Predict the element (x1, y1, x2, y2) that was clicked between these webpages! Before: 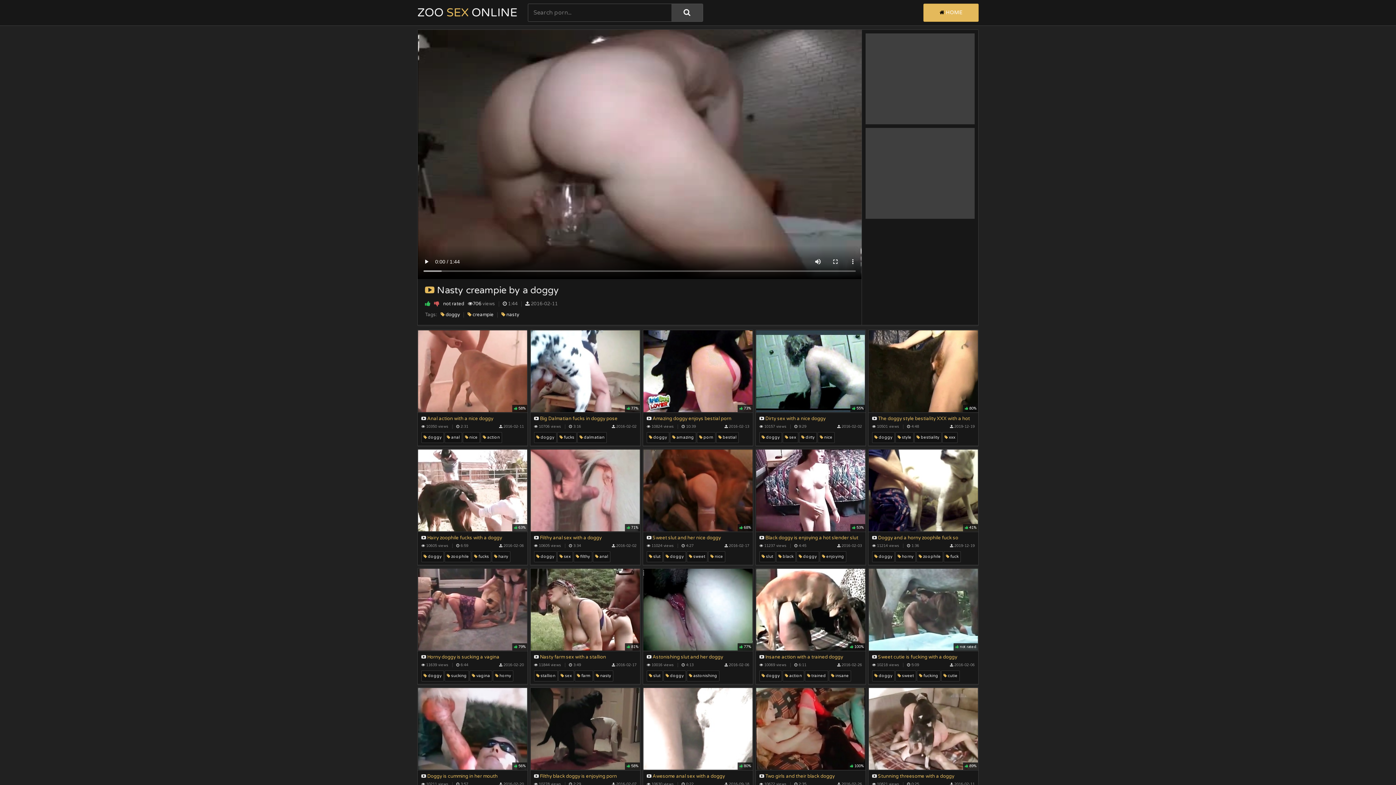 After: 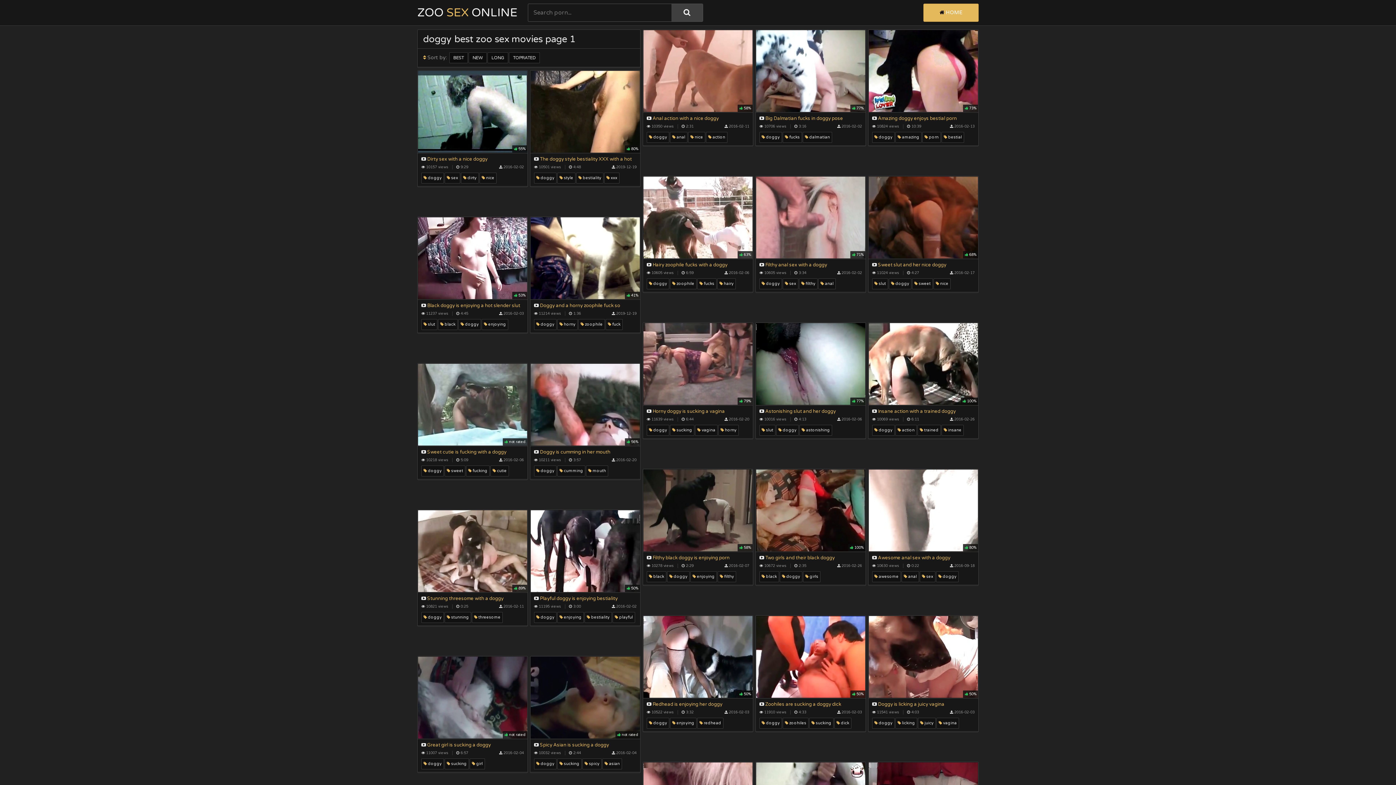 Action: bbox: (663, 670, 686, 681) label:  doggy